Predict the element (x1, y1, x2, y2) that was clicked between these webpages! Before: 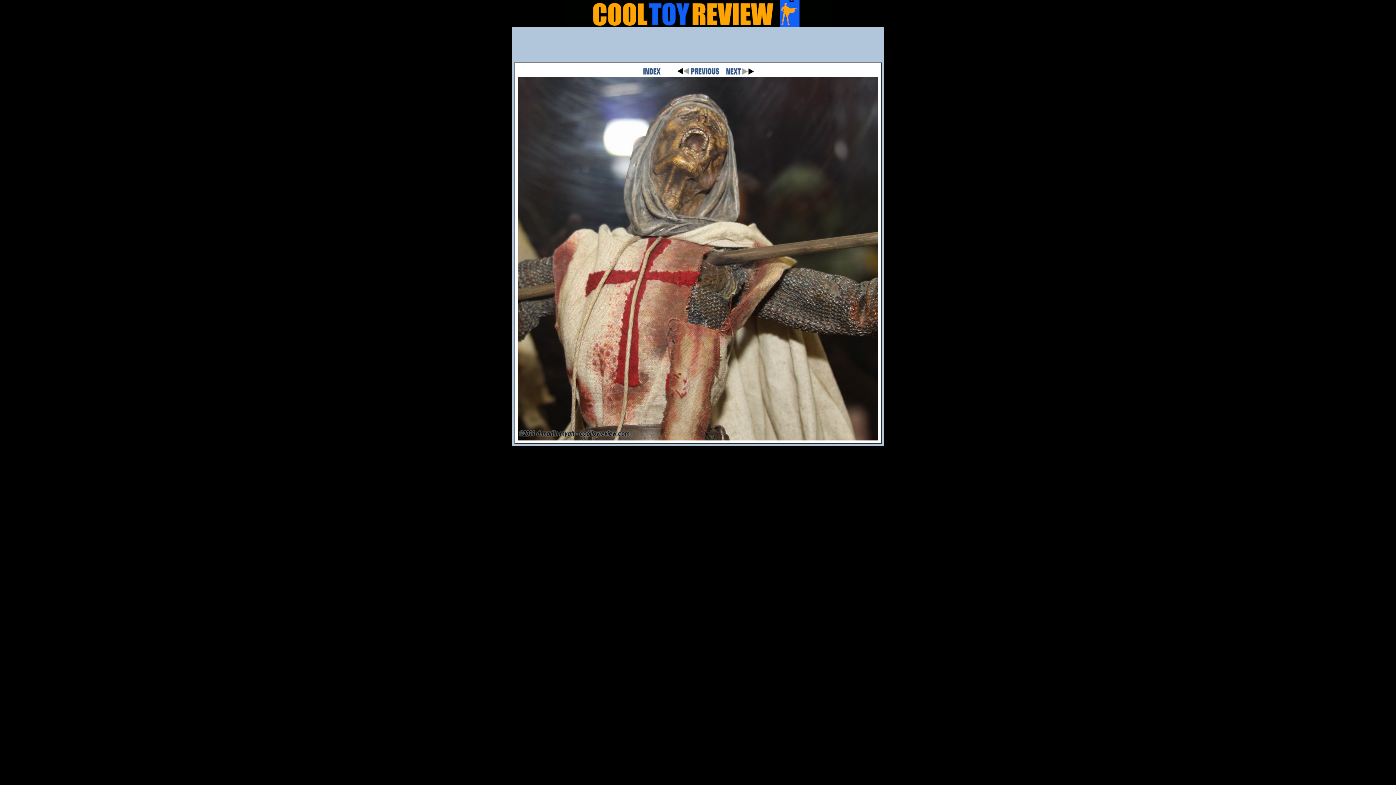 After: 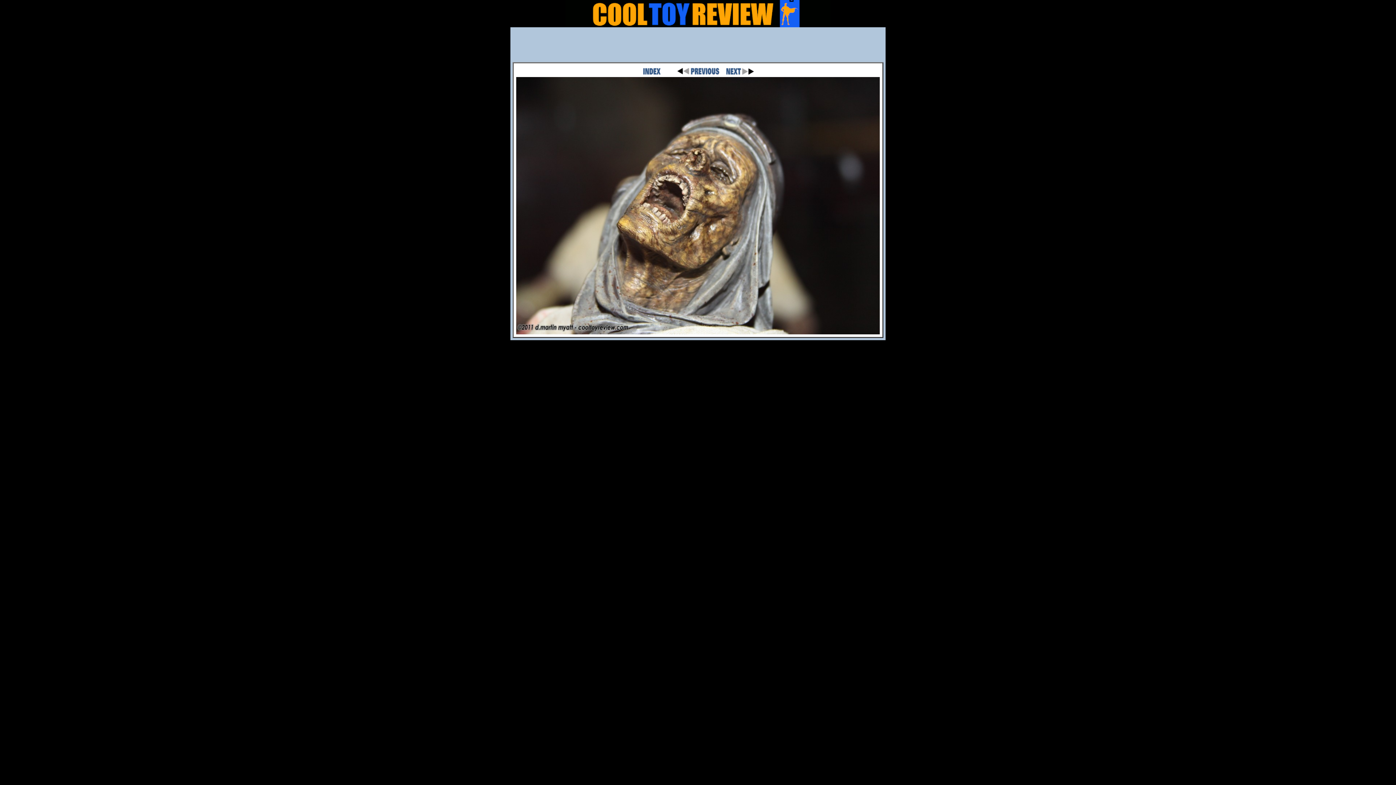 Action: bbox: (517, 435, 878, 441)